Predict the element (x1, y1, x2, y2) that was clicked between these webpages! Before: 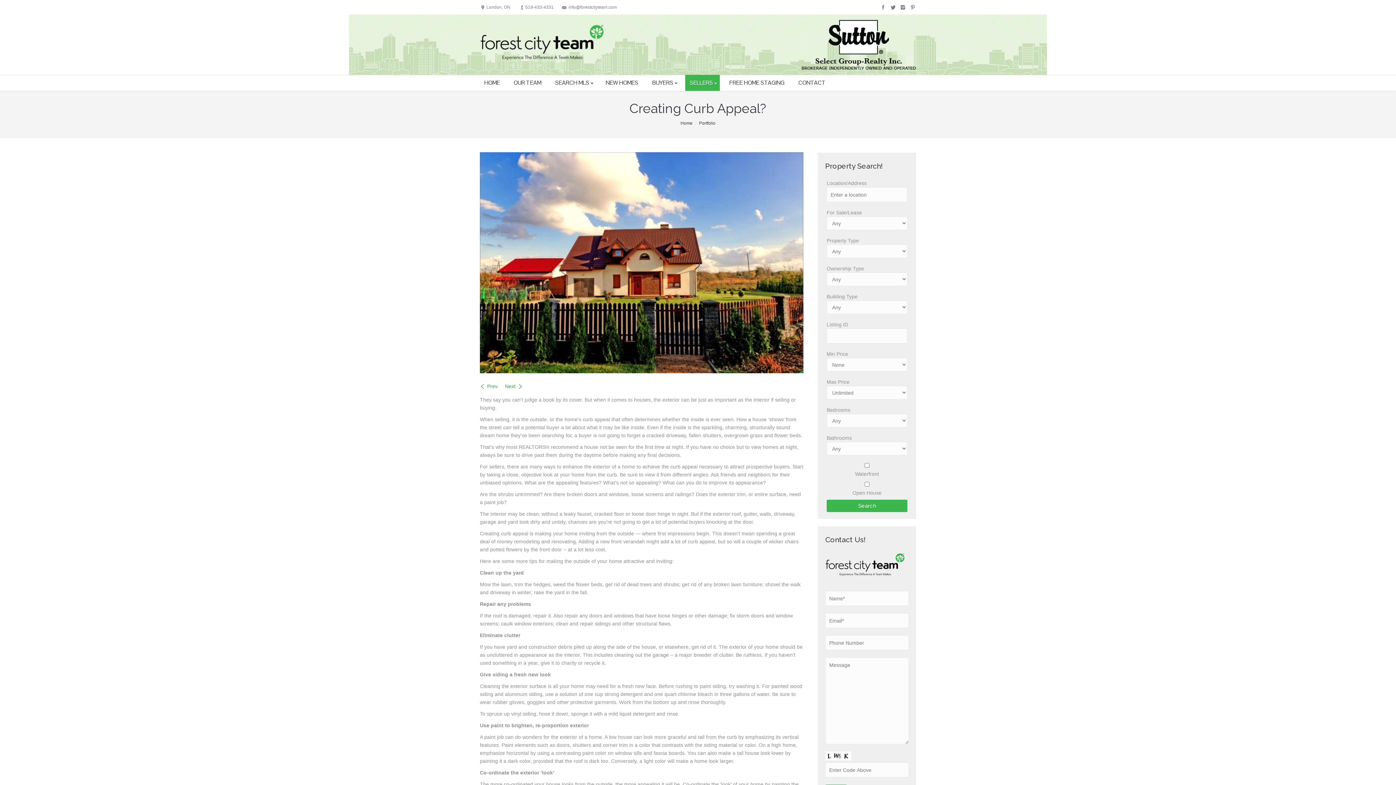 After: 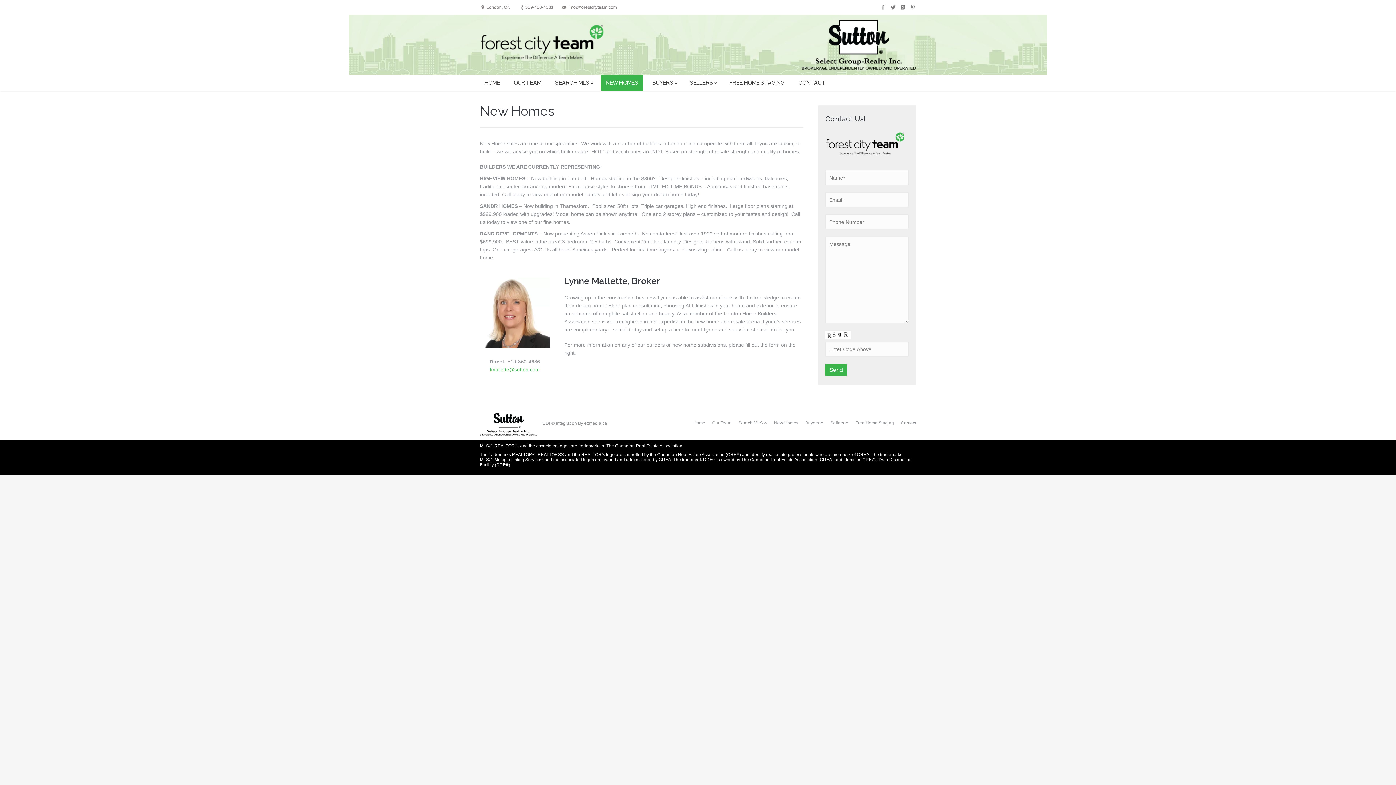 Action: bbox: (601, 74, 642, 90) label: NEW HOMES